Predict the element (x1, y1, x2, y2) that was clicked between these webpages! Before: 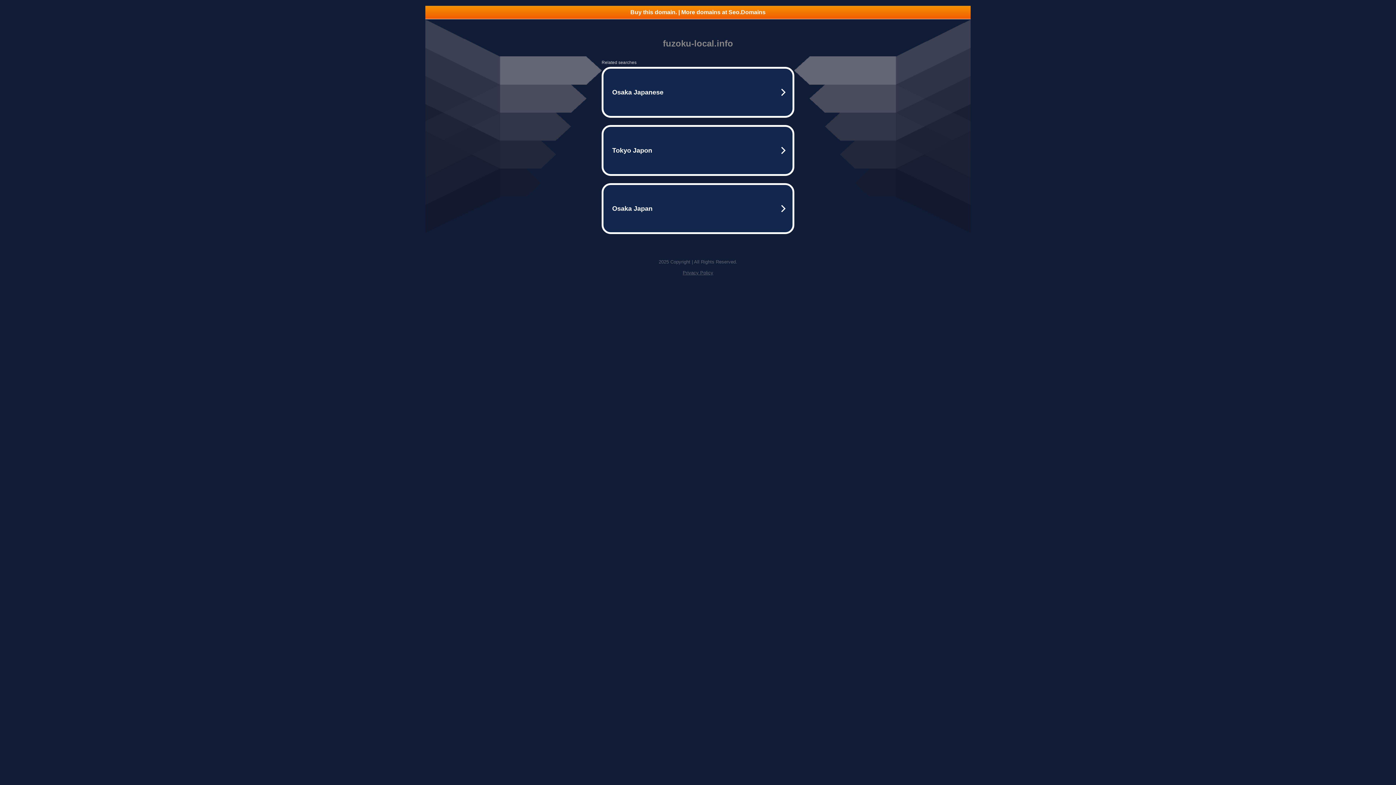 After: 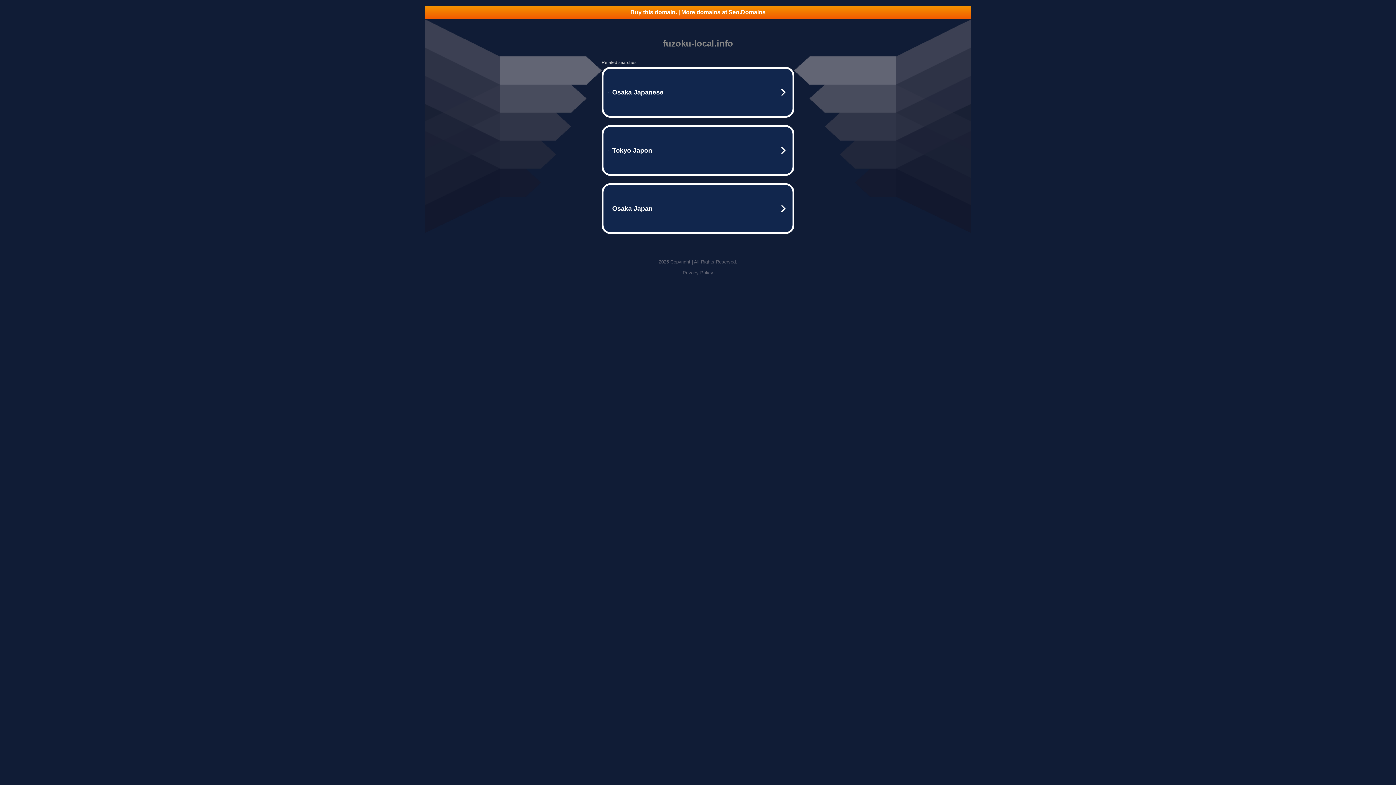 Action: bbox: (682, 270, 713, 275) label: Privacy Policy